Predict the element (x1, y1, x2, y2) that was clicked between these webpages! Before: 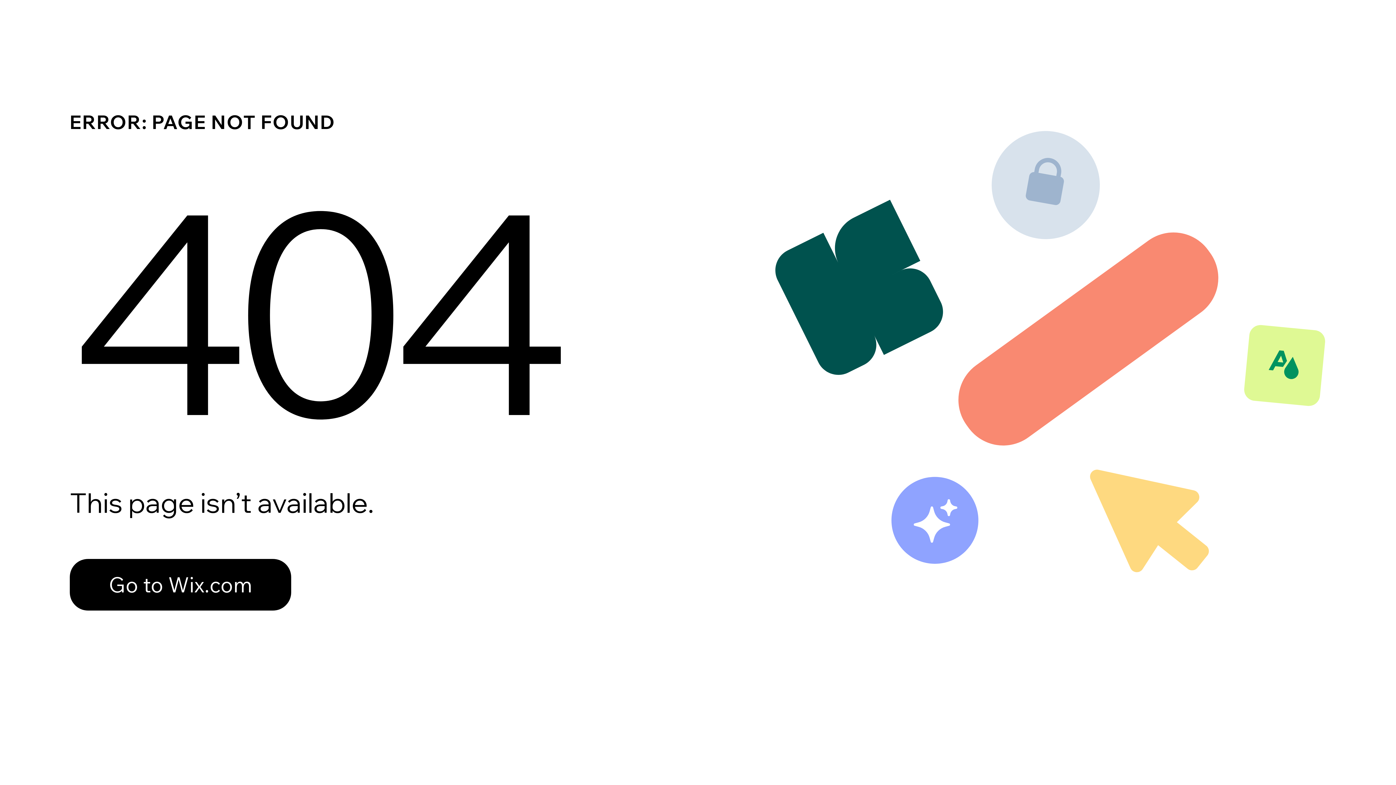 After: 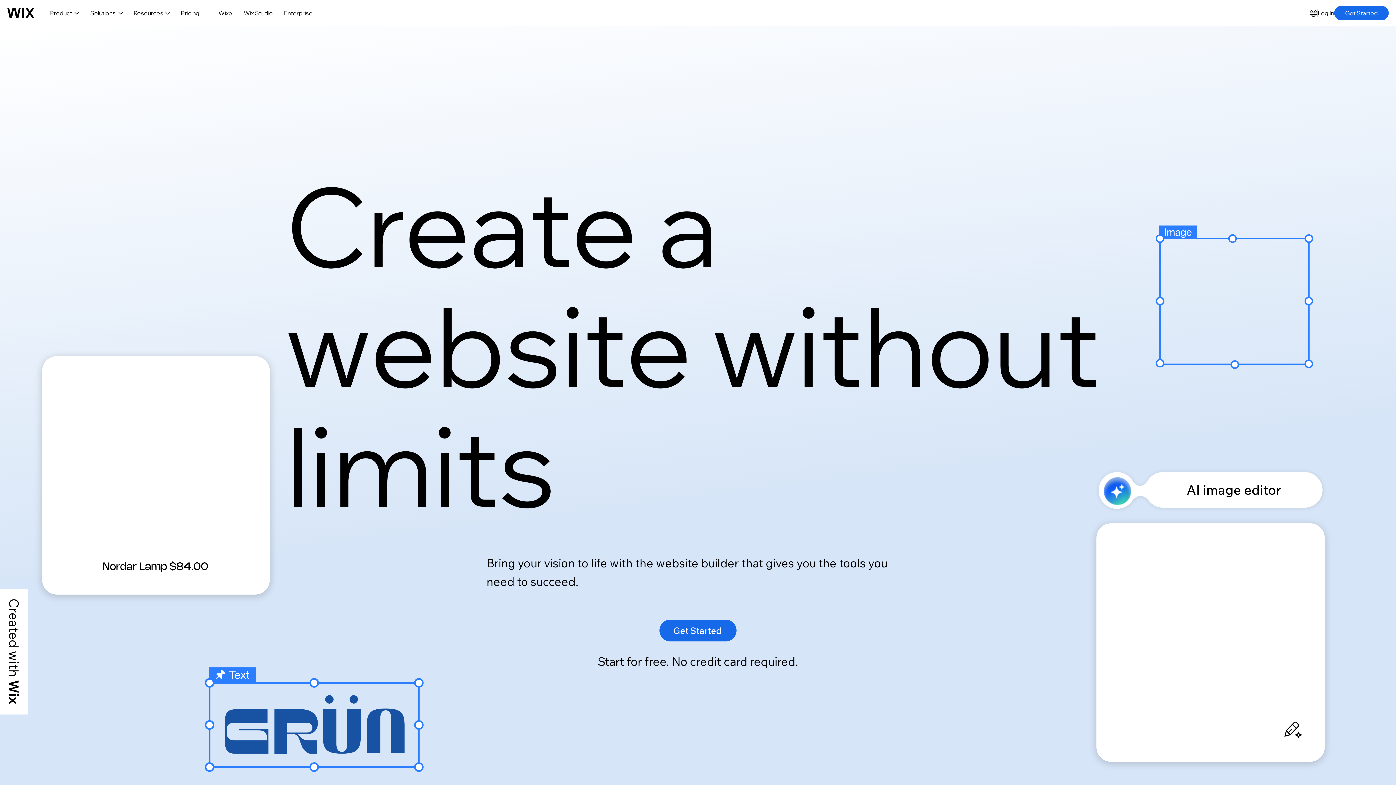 Action: label: Go to Wix.com bbox: (69, 543, 768, 620)